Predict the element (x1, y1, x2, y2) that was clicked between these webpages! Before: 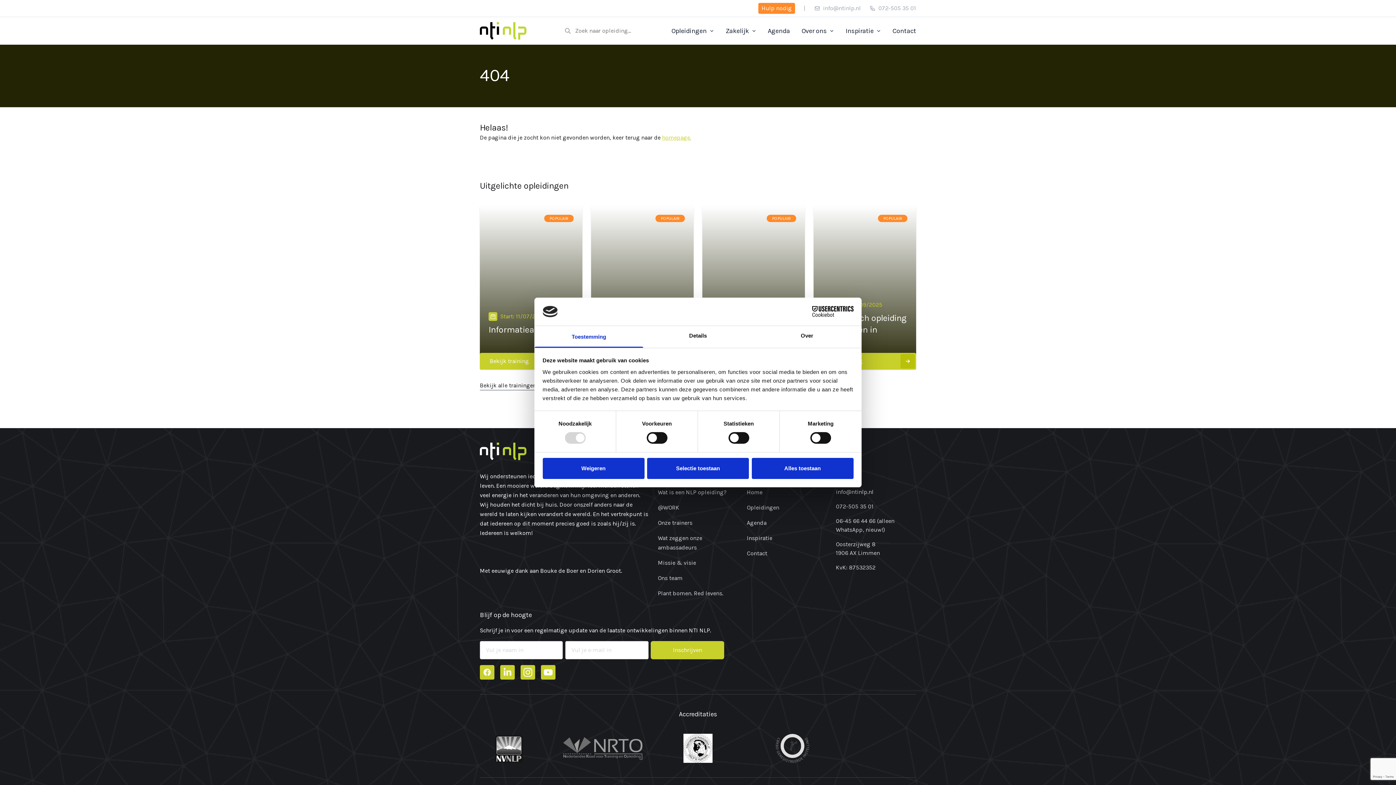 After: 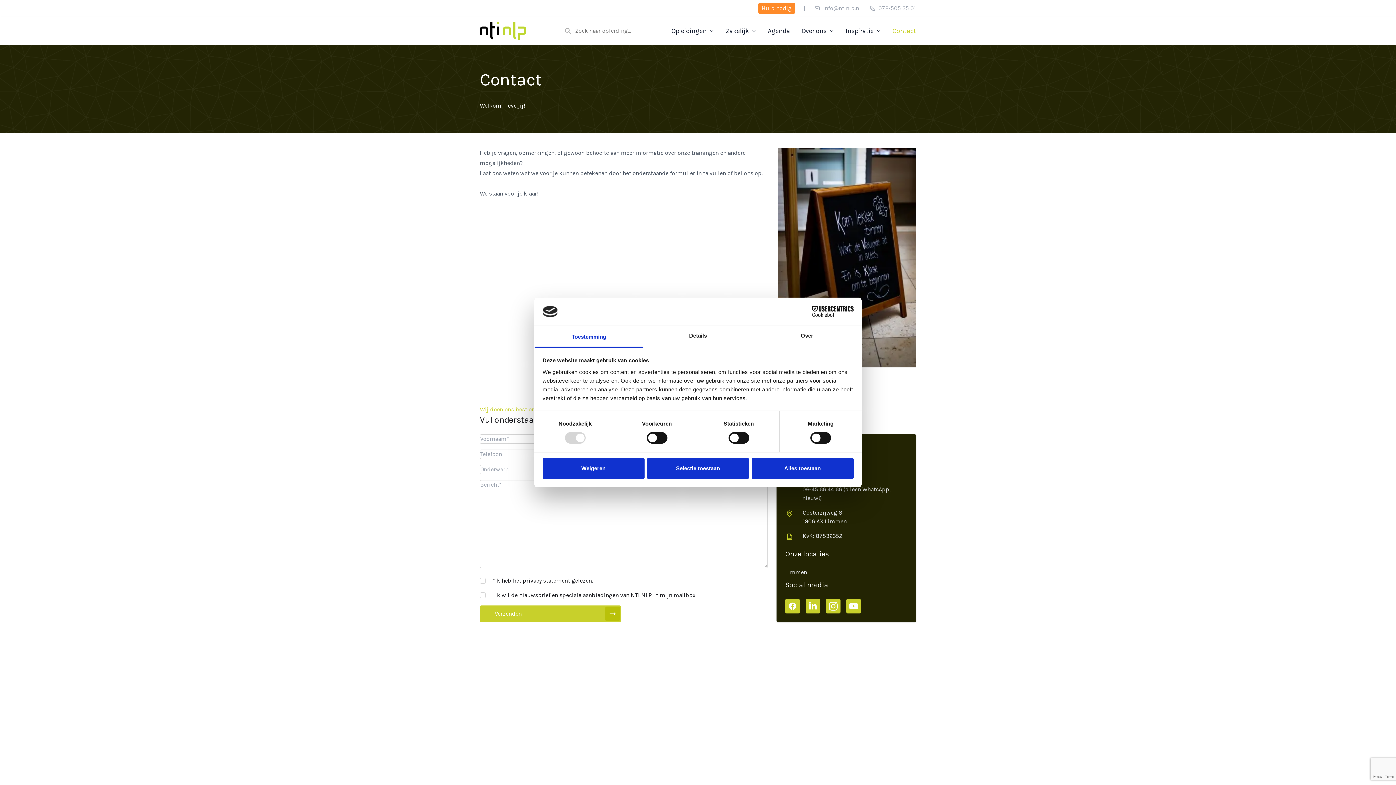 Action: label: Contact bbox: (747, 550, 767, 557)